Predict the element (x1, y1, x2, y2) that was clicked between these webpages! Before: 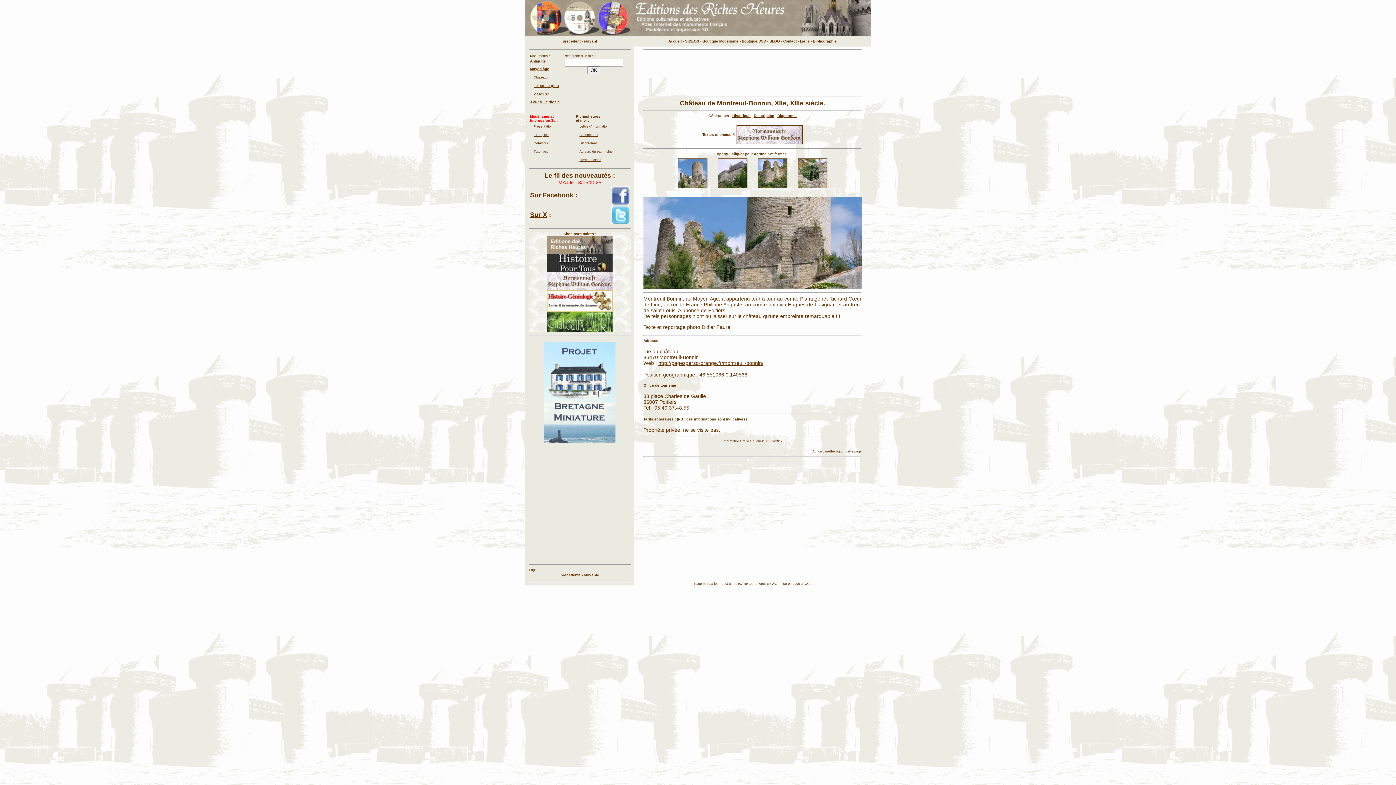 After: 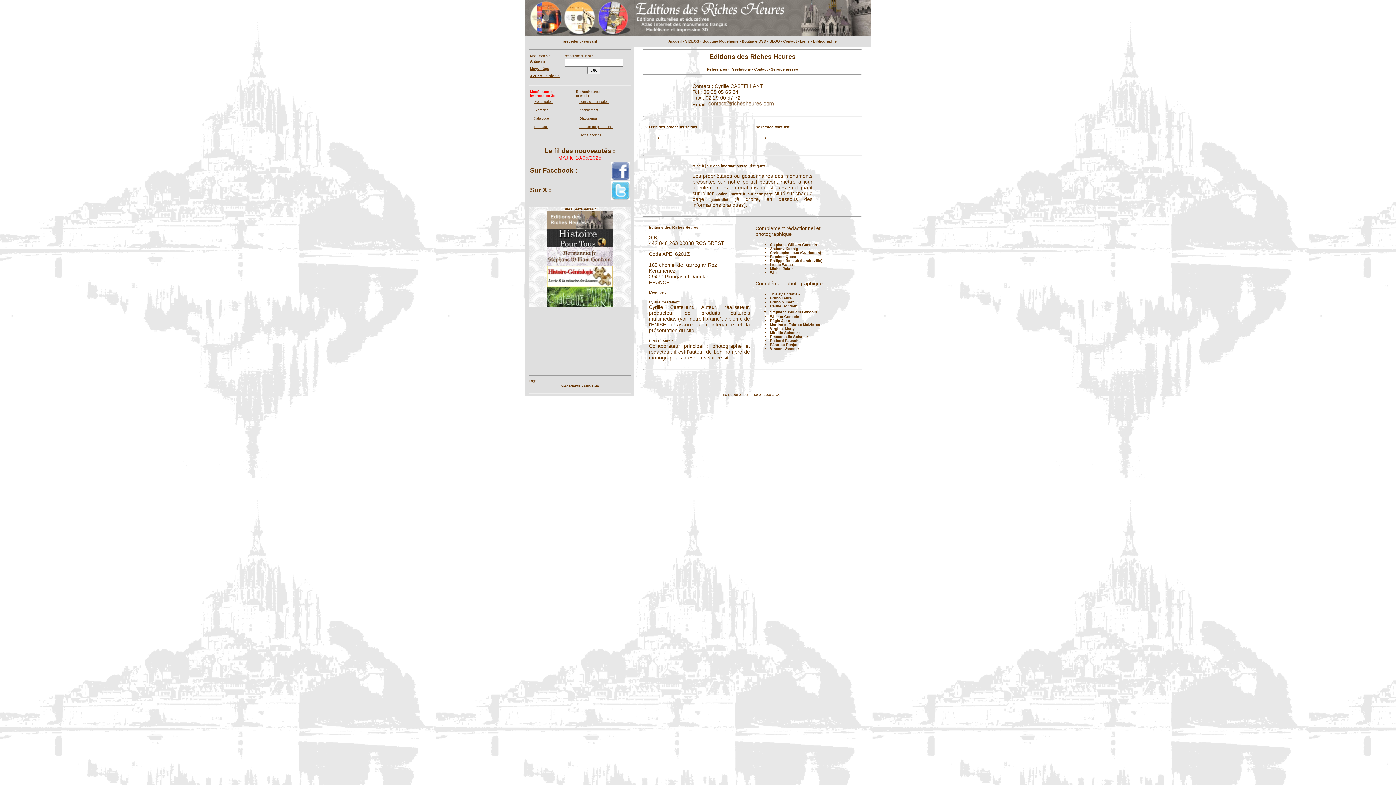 Action: bbox: (783, 39, 796, 43) label: Contact